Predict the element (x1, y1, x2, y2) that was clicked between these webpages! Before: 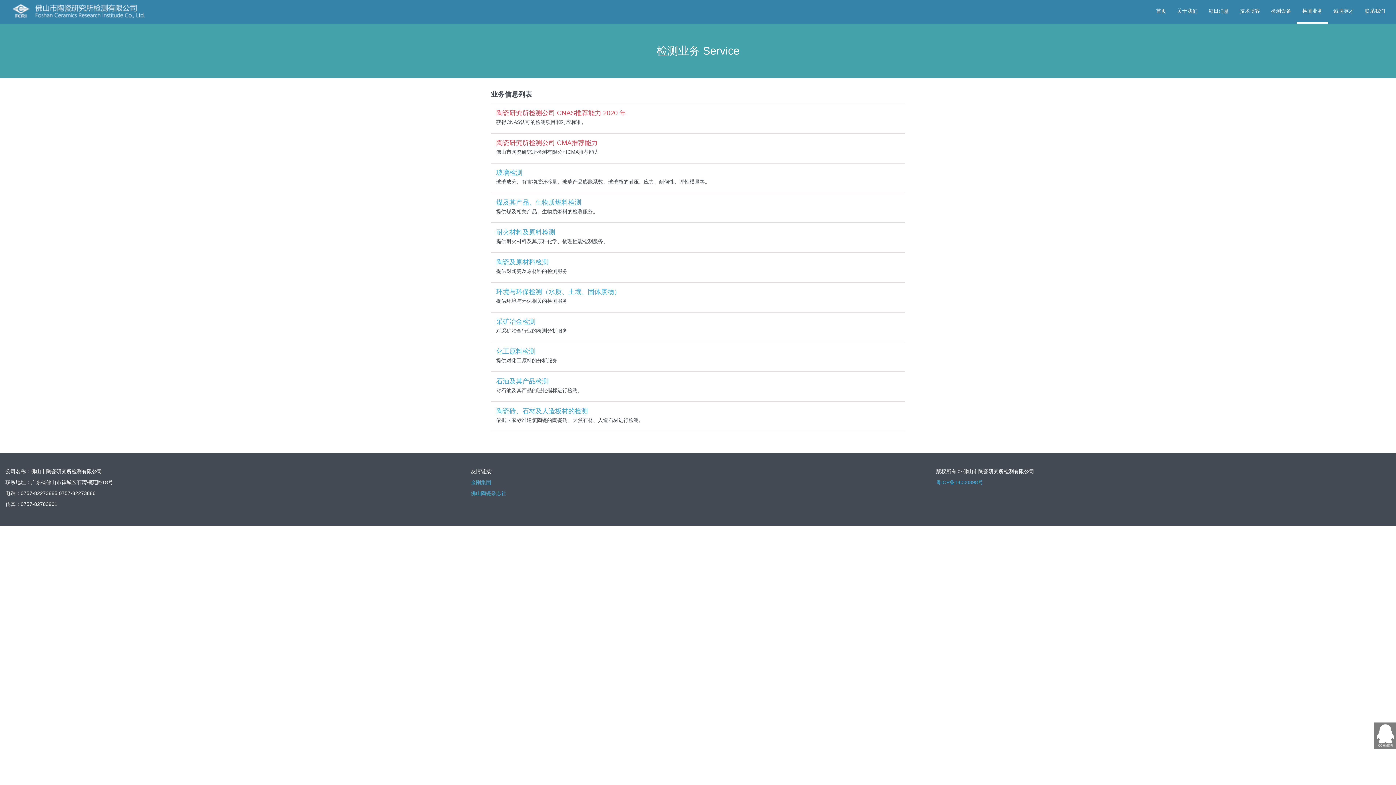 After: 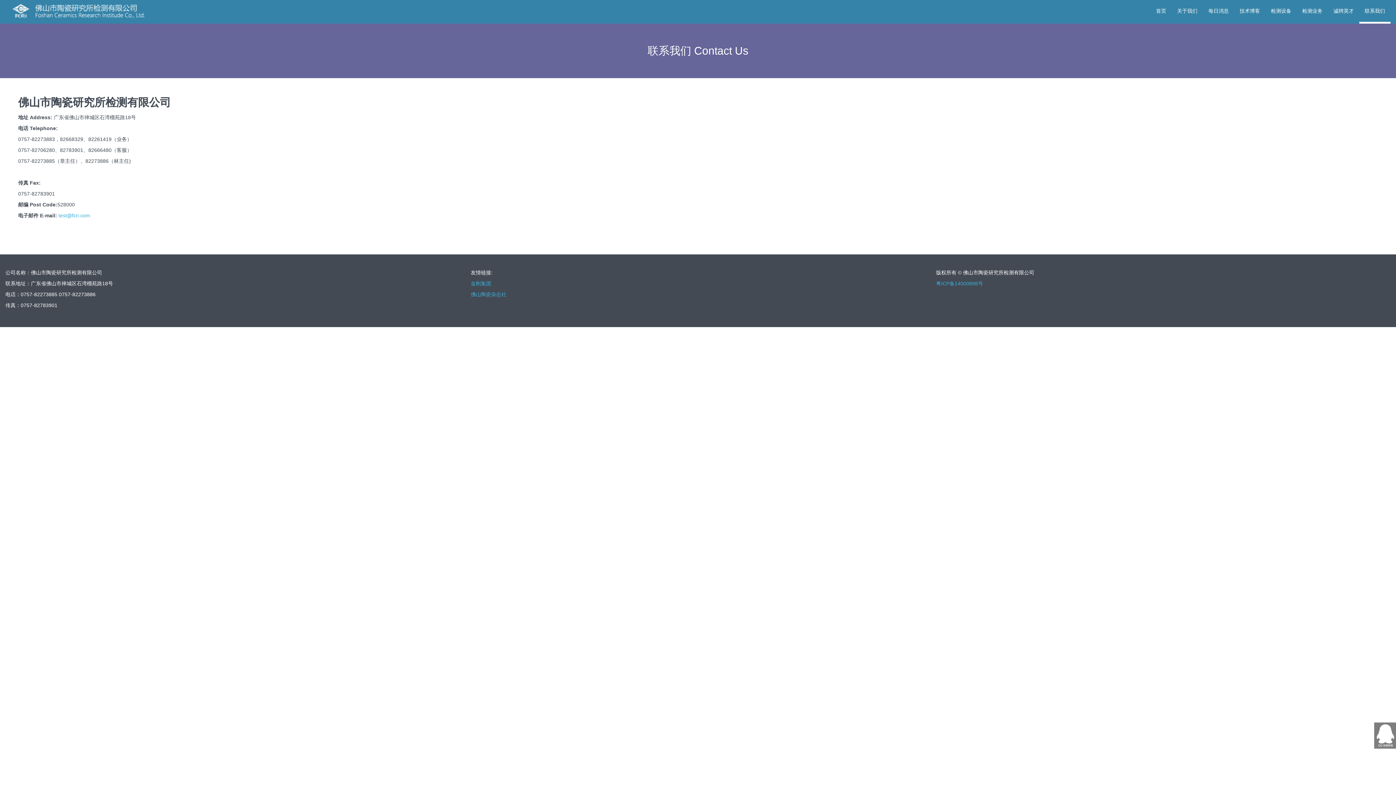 Action: bbox: (1359, 0, 1390, 21) label: 联系我们